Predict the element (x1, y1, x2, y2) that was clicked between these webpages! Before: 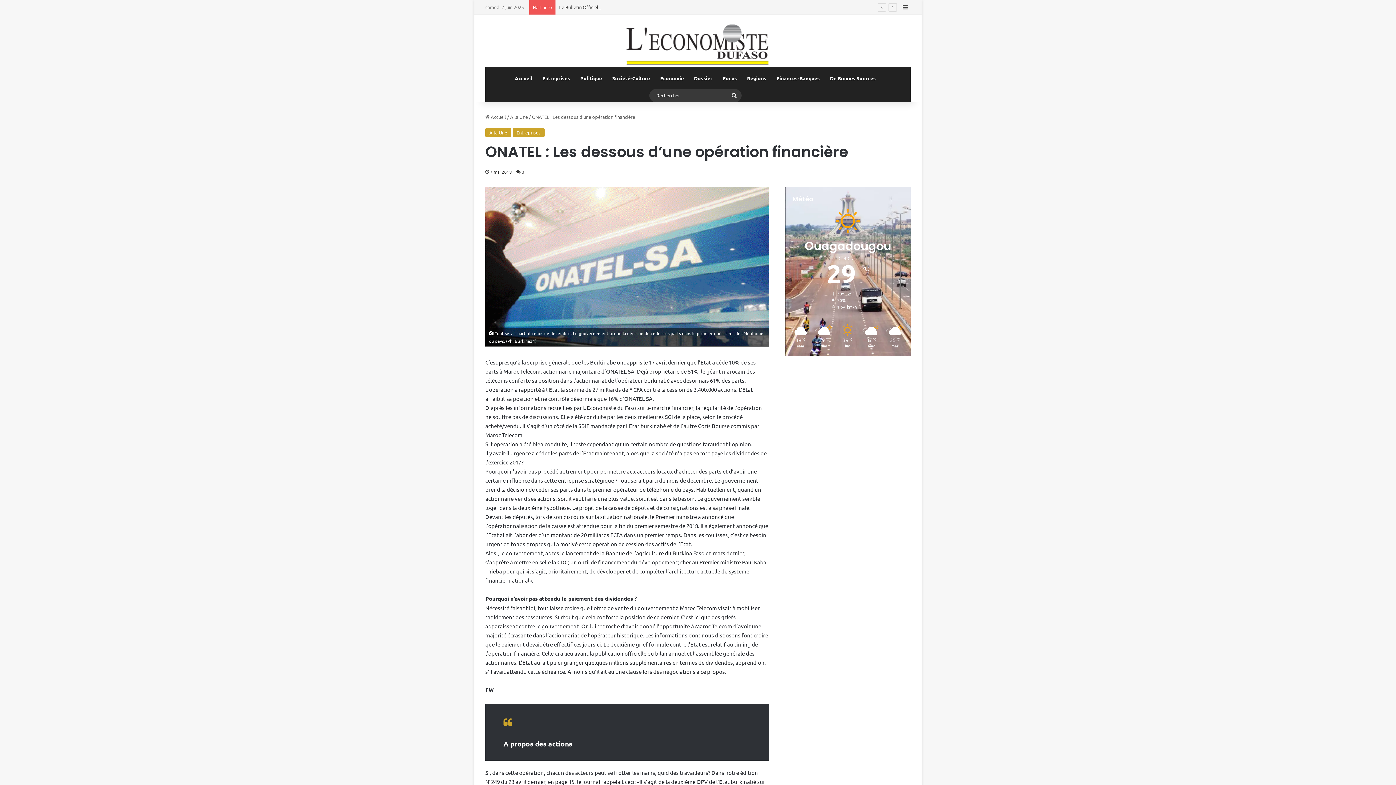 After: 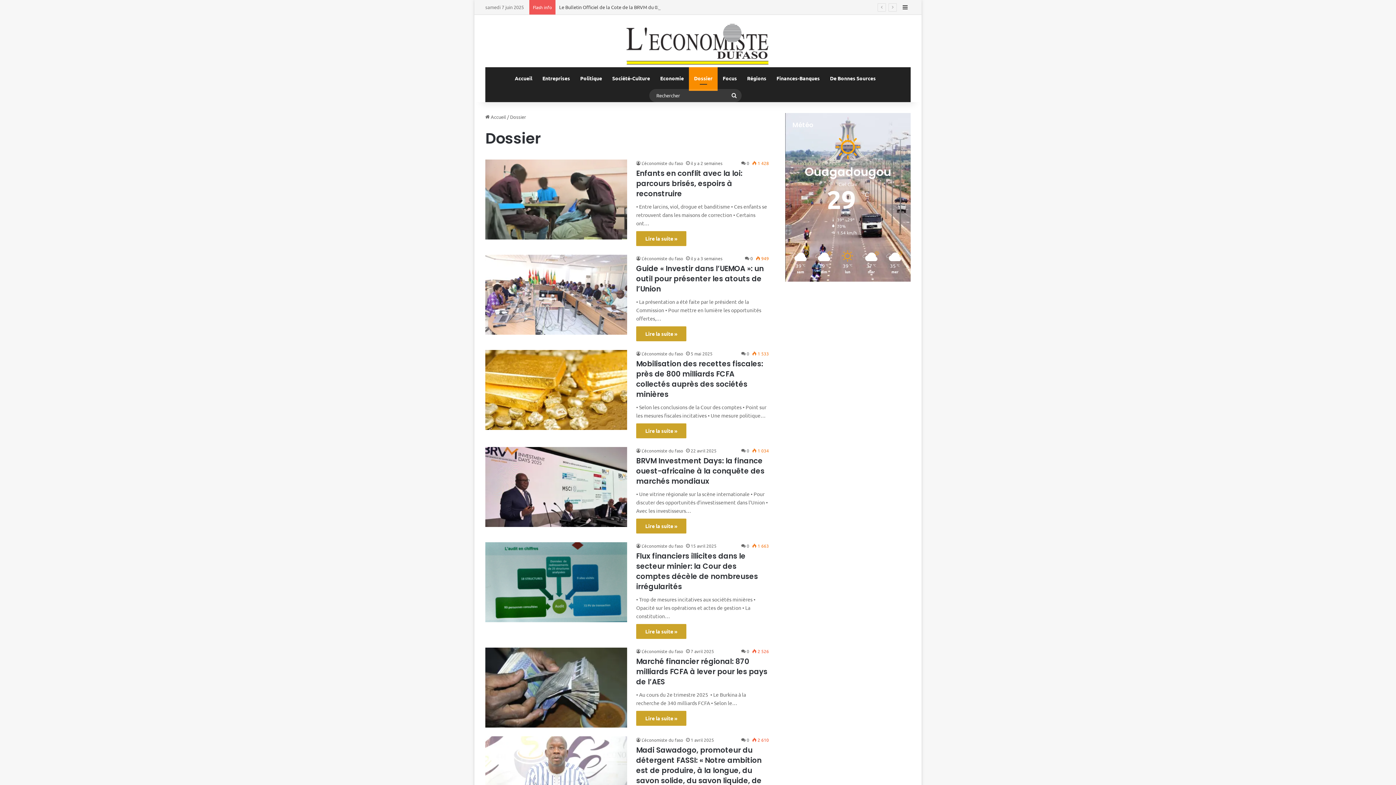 Action: bbox: (689, 67, 717, 89) label: Dossier